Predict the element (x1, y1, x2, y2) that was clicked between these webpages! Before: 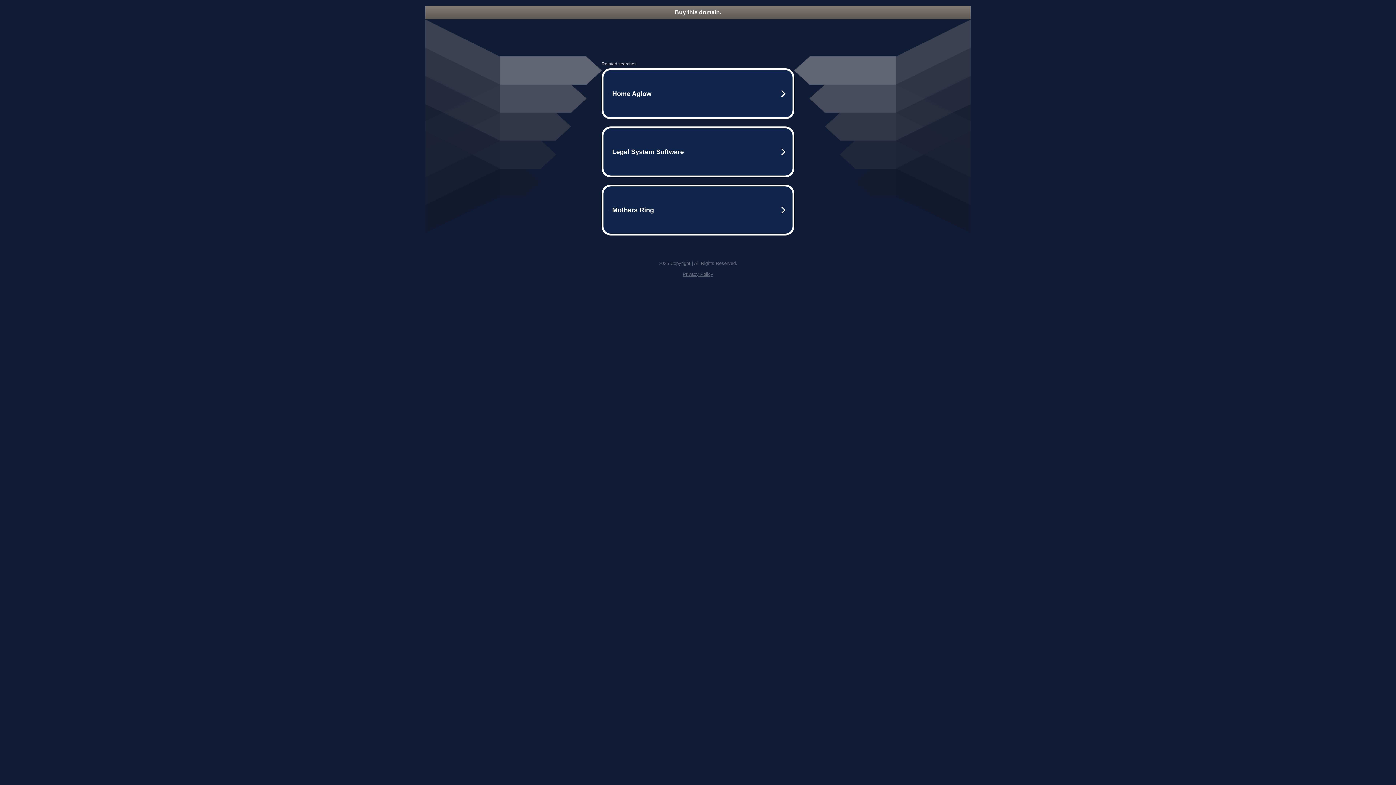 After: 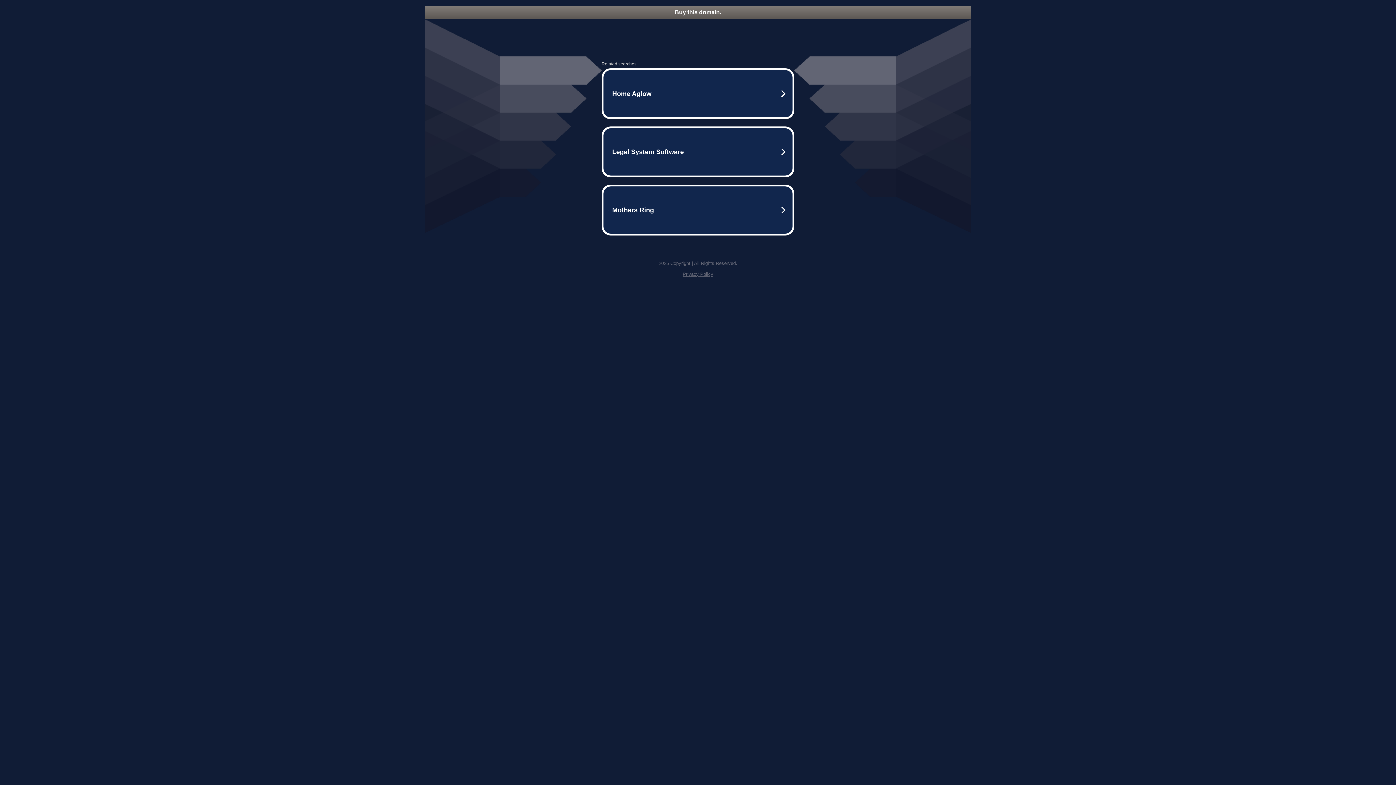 Action: bbox: (682, 271, 713, 277) label: Privacy Policy